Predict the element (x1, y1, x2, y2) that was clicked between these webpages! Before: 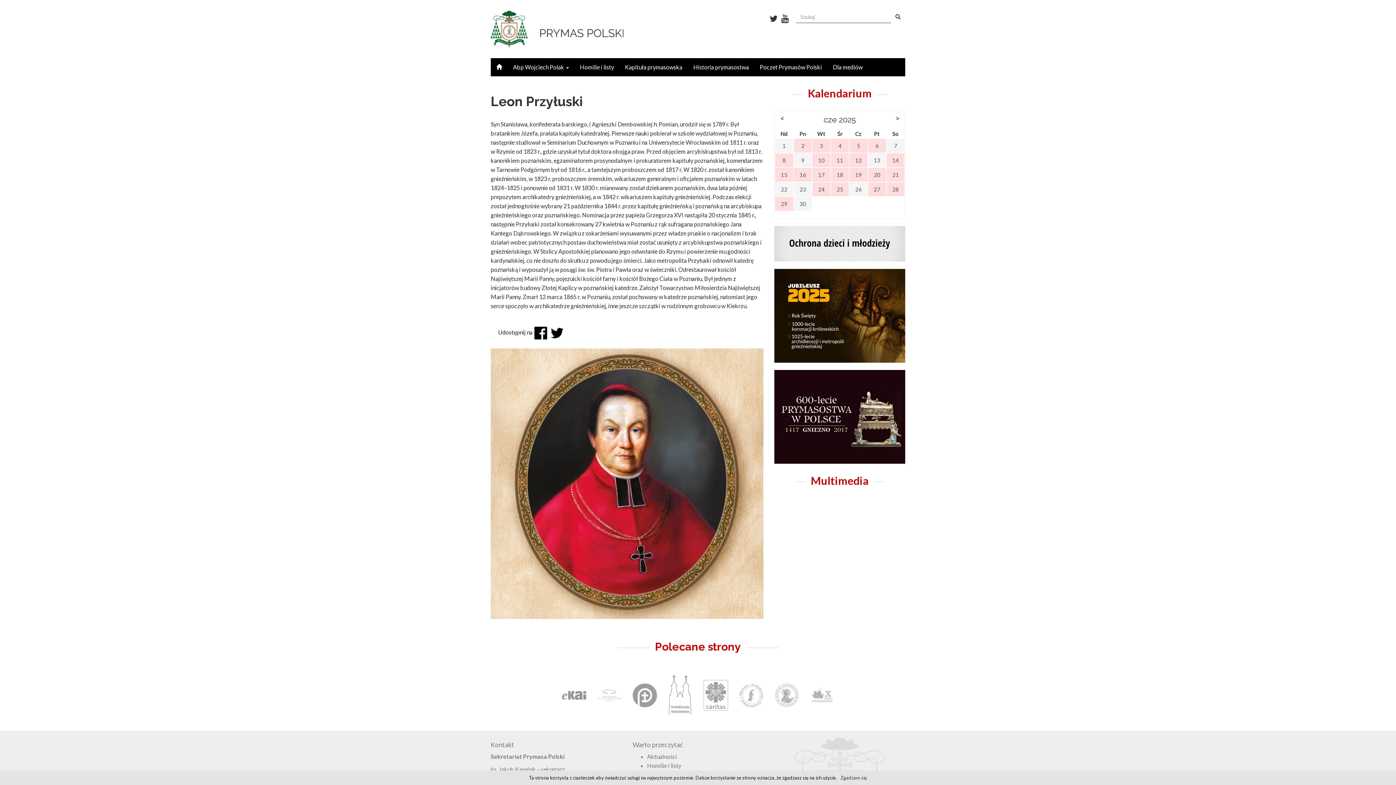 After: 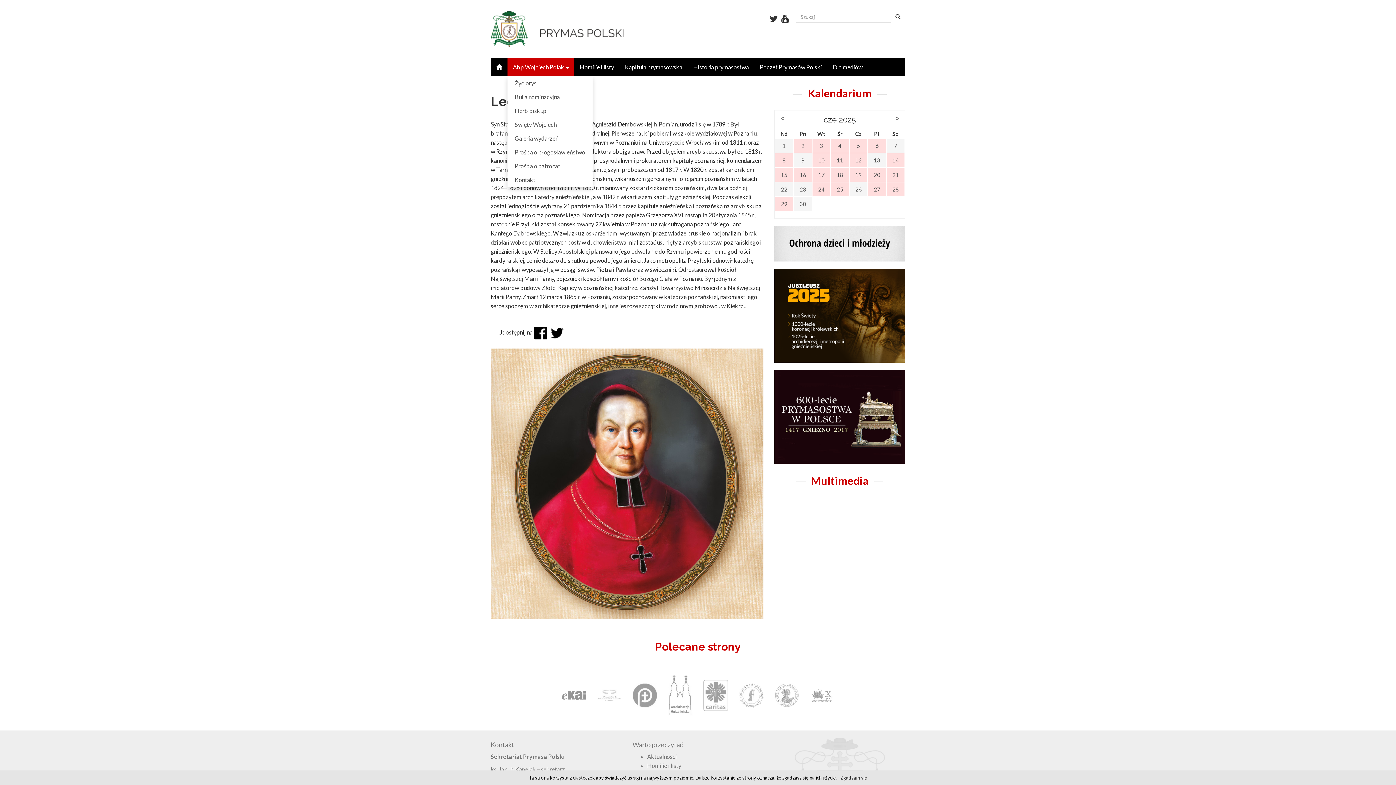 Action: label: Abp Wojciech Polak  bbox: (507, 58, 574, 76)